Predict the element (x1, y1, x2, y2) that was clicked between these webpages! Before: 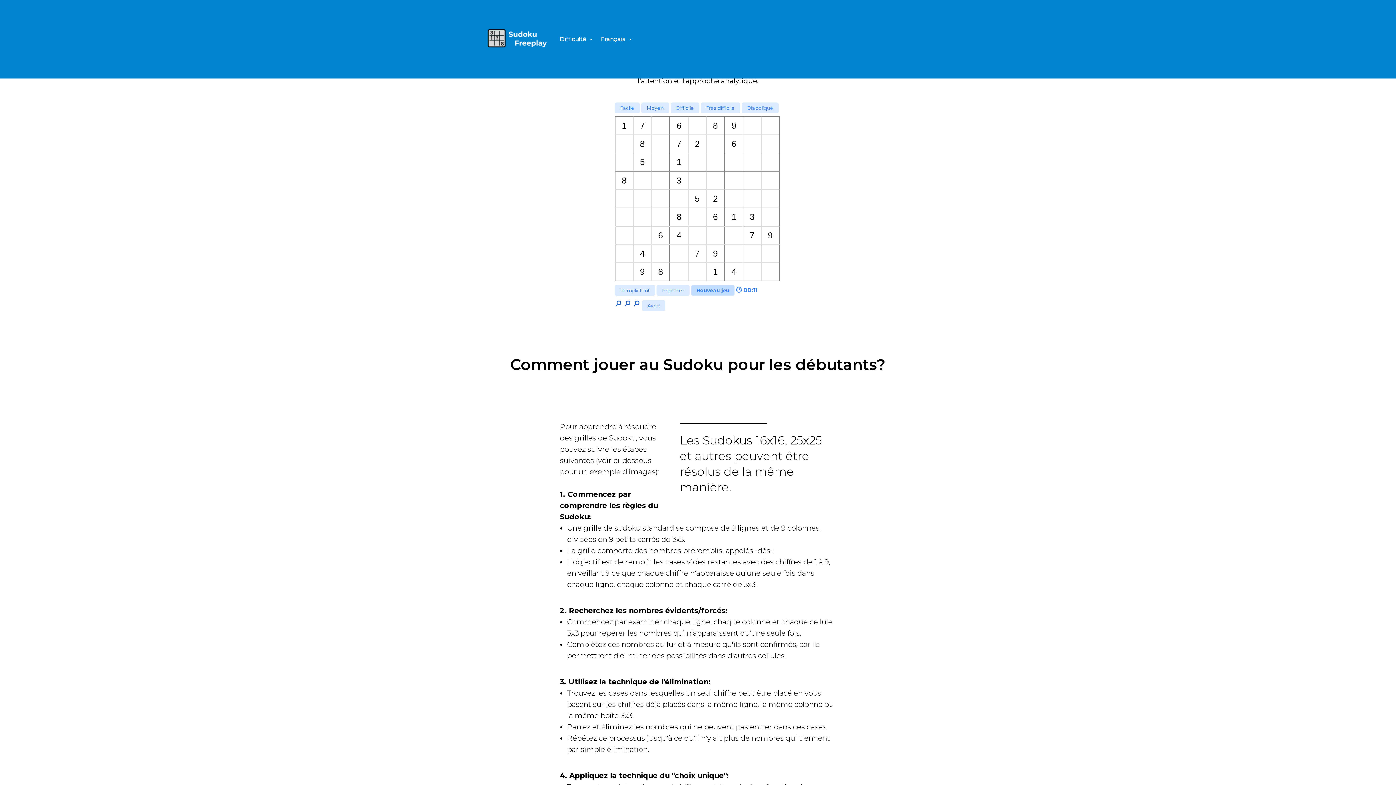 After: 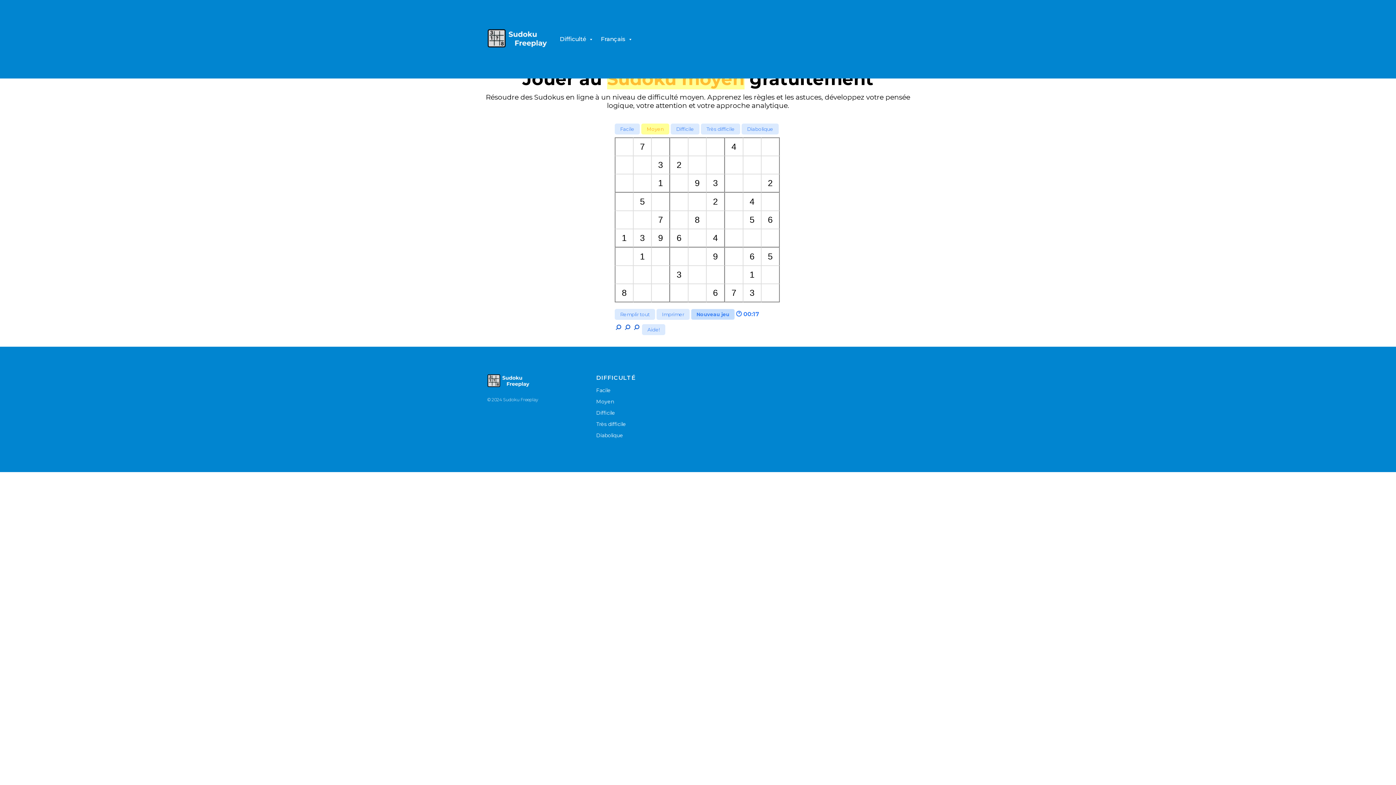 Action: bbox: (641, 102, 669, 113) label: Moyen